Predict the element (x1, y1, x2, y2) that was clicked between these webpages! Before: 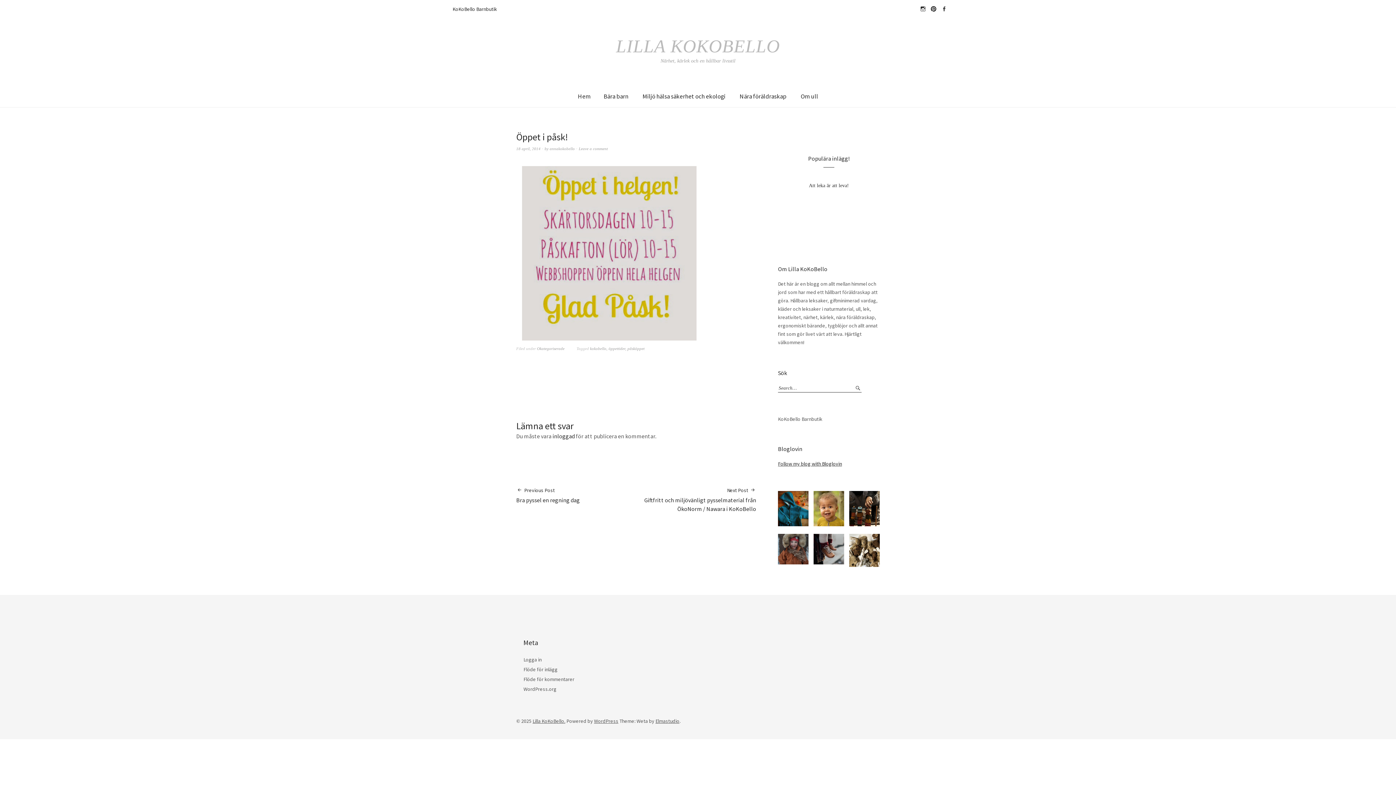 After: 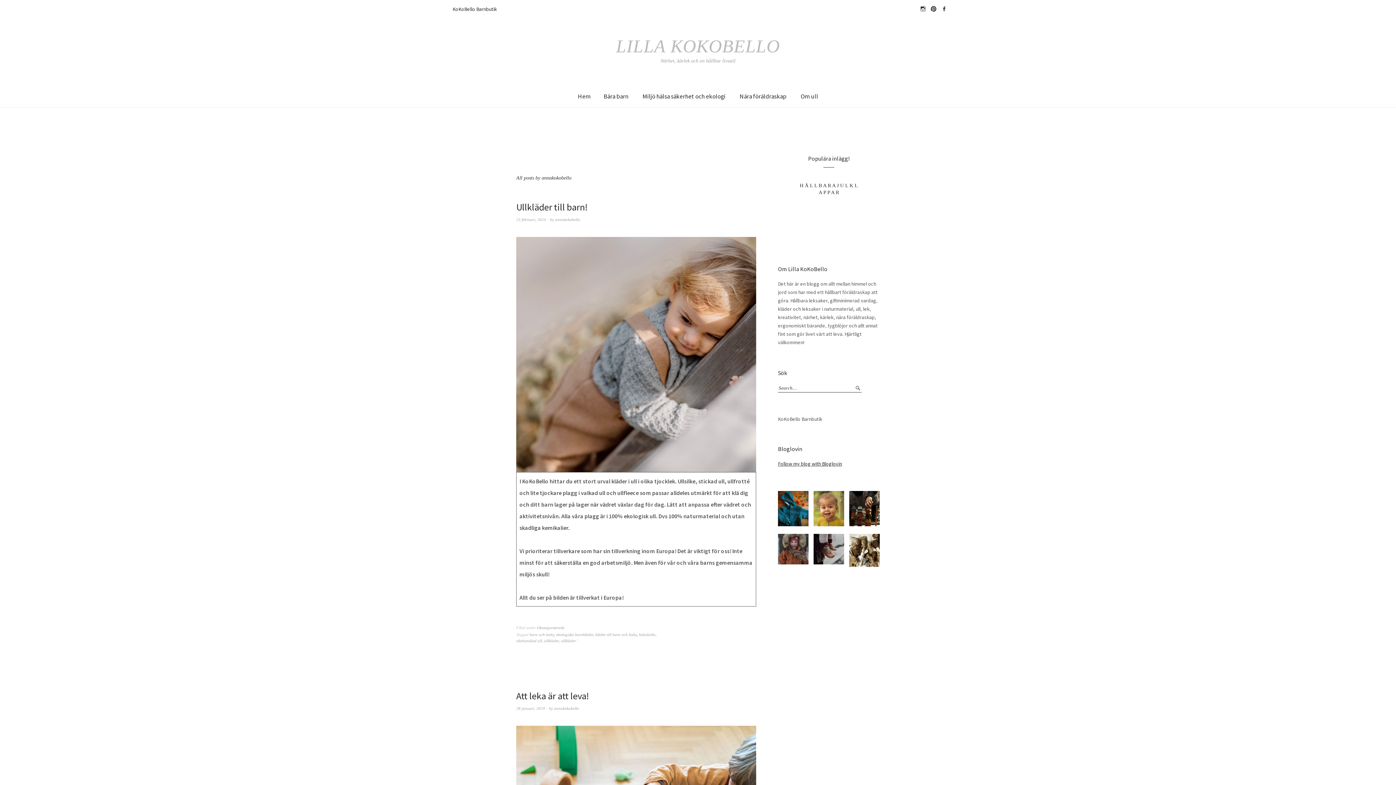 Action: label: annakokobello bbox: (549, 146, 574, 150)